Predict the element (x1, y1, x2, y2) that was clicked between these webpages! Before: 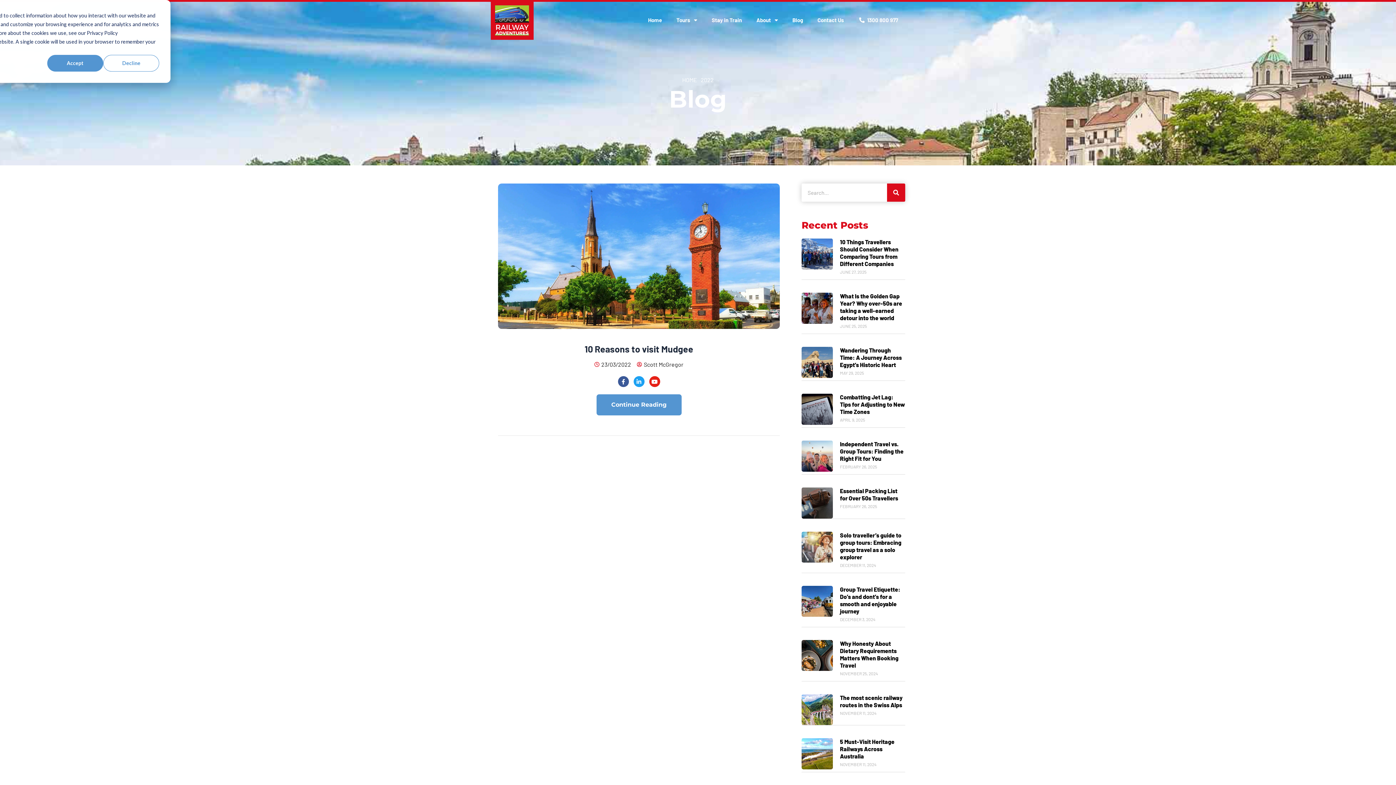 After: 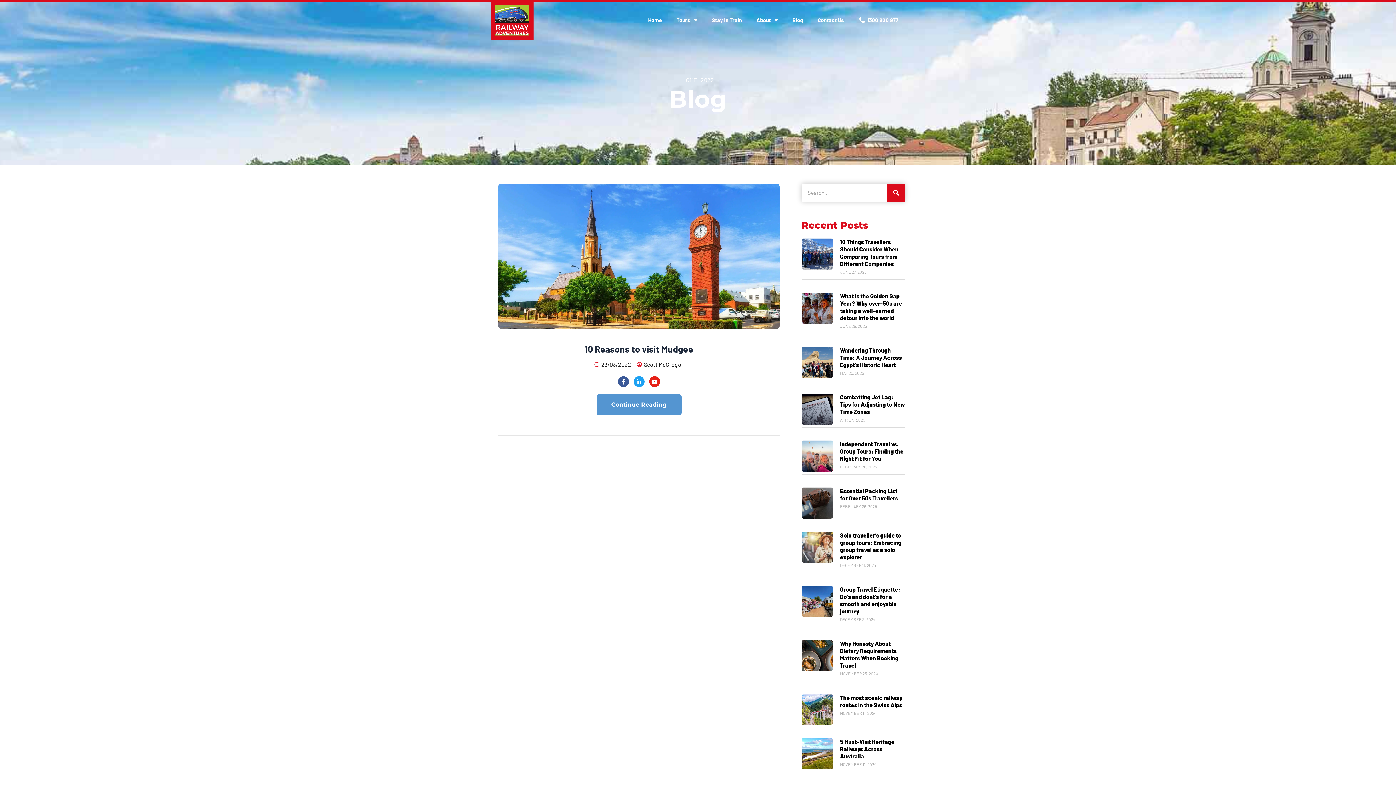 Action: bbox: (47, 54, 103, 71) label: Accept